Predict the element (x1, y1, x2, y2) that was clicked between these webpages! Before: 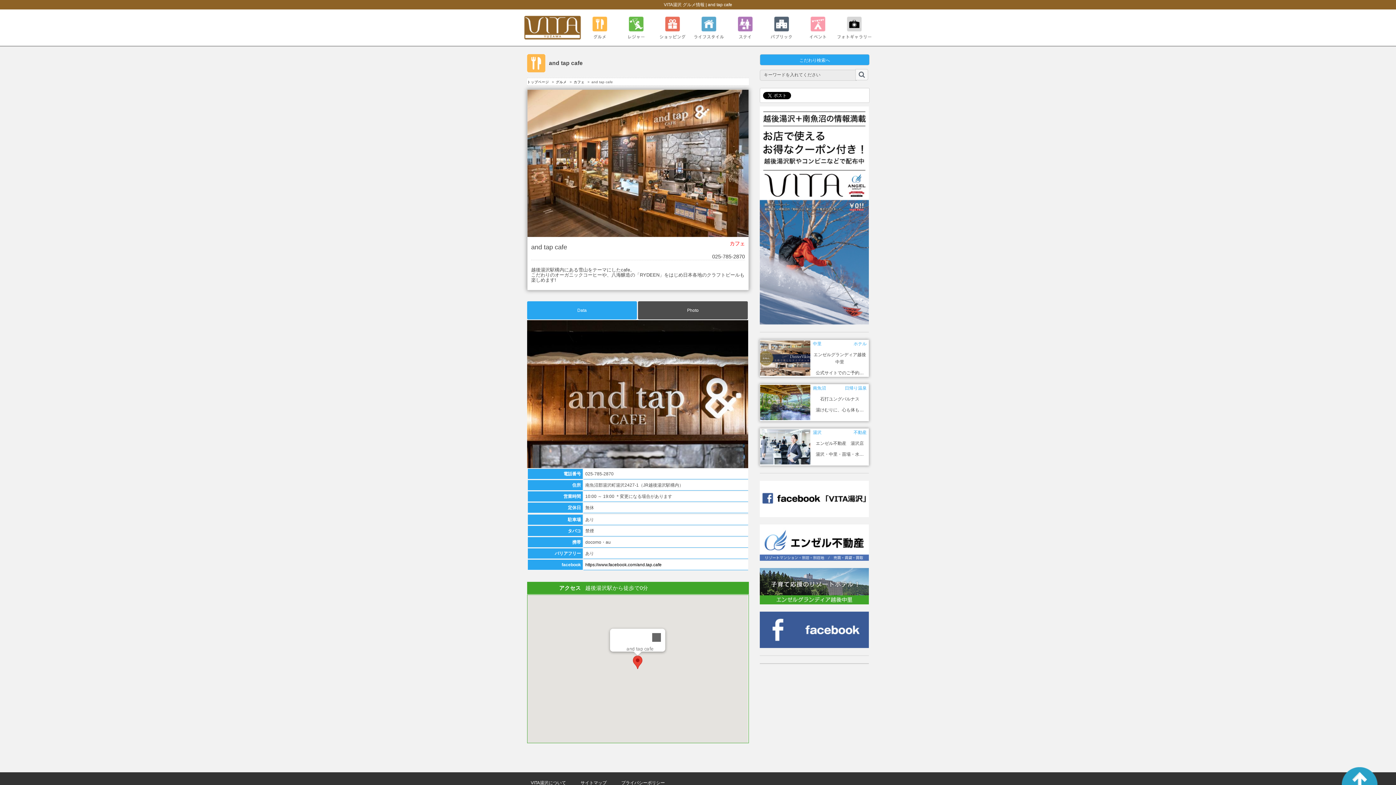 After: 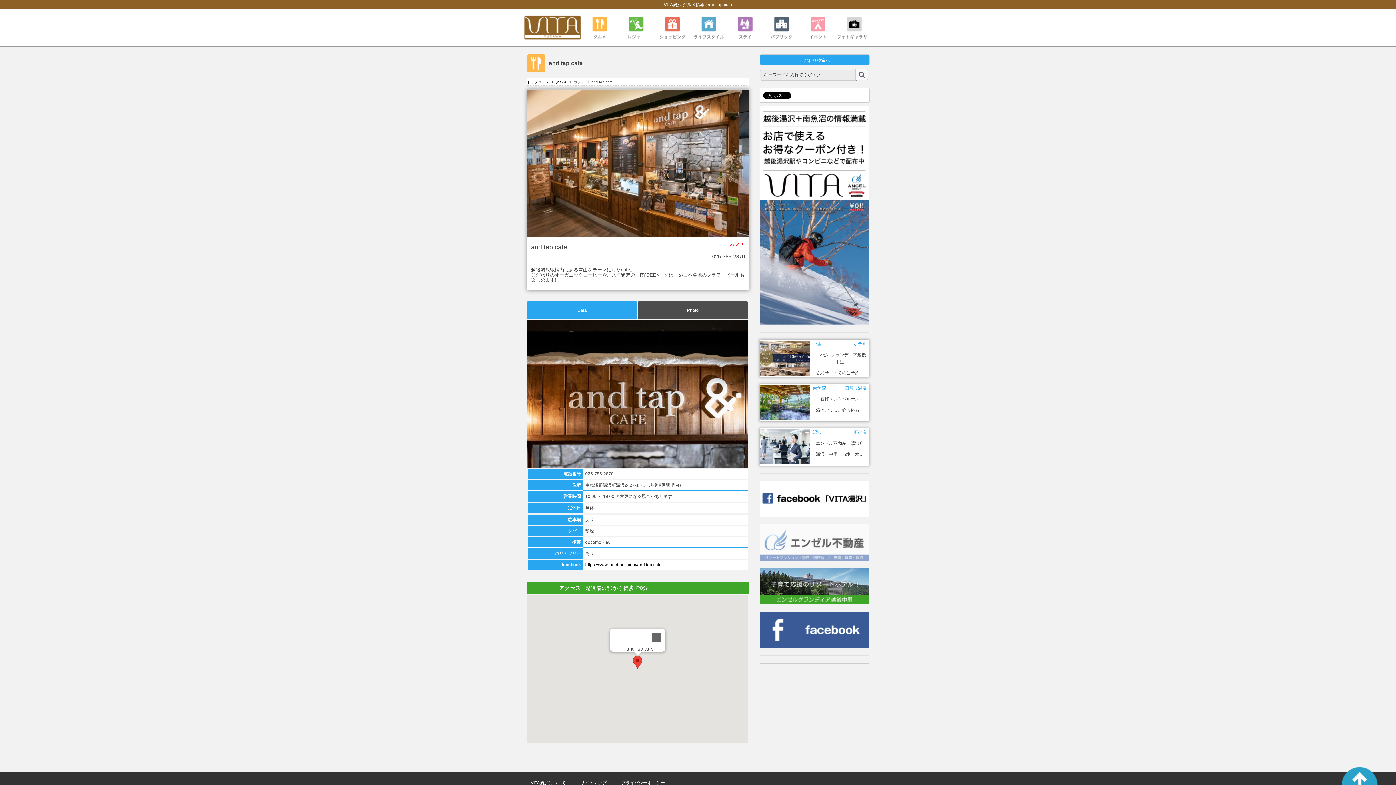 Action: bbox: (760, 524, 869, 560) label: リゾートマンション・別荘のことなら「エンゼル不動産」